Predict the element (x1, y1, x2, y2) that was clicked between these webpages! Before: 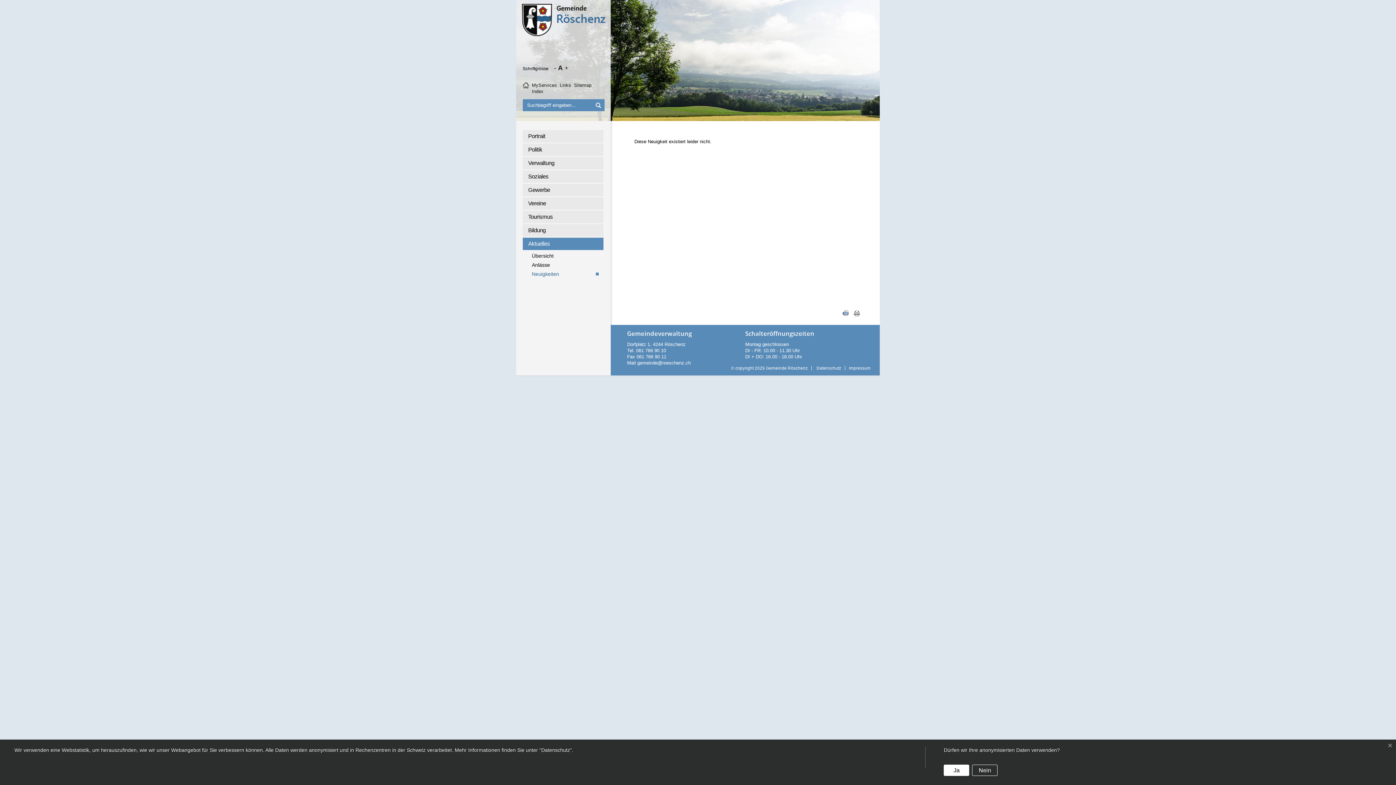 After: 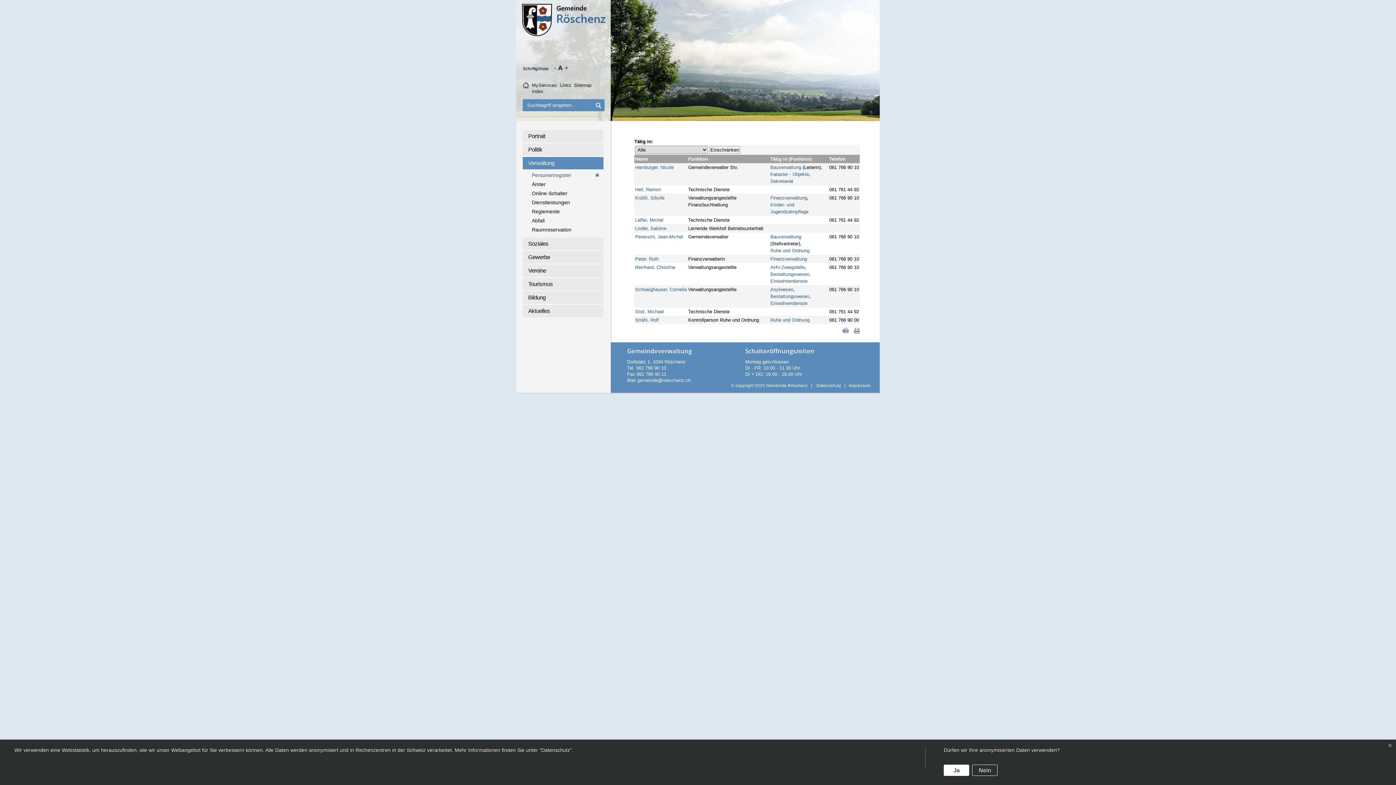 Action: bbox: (522, 157, 603, 169) label: Verwaltung